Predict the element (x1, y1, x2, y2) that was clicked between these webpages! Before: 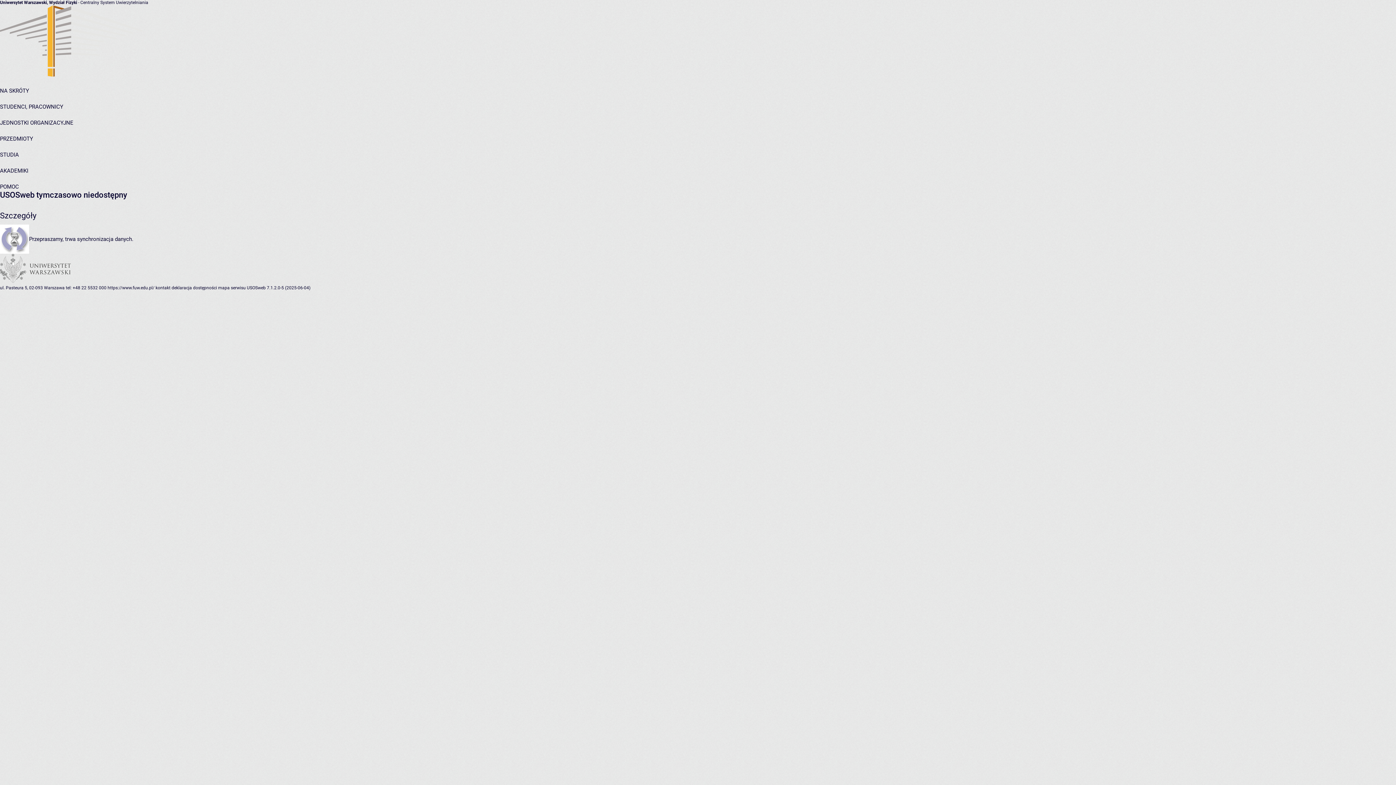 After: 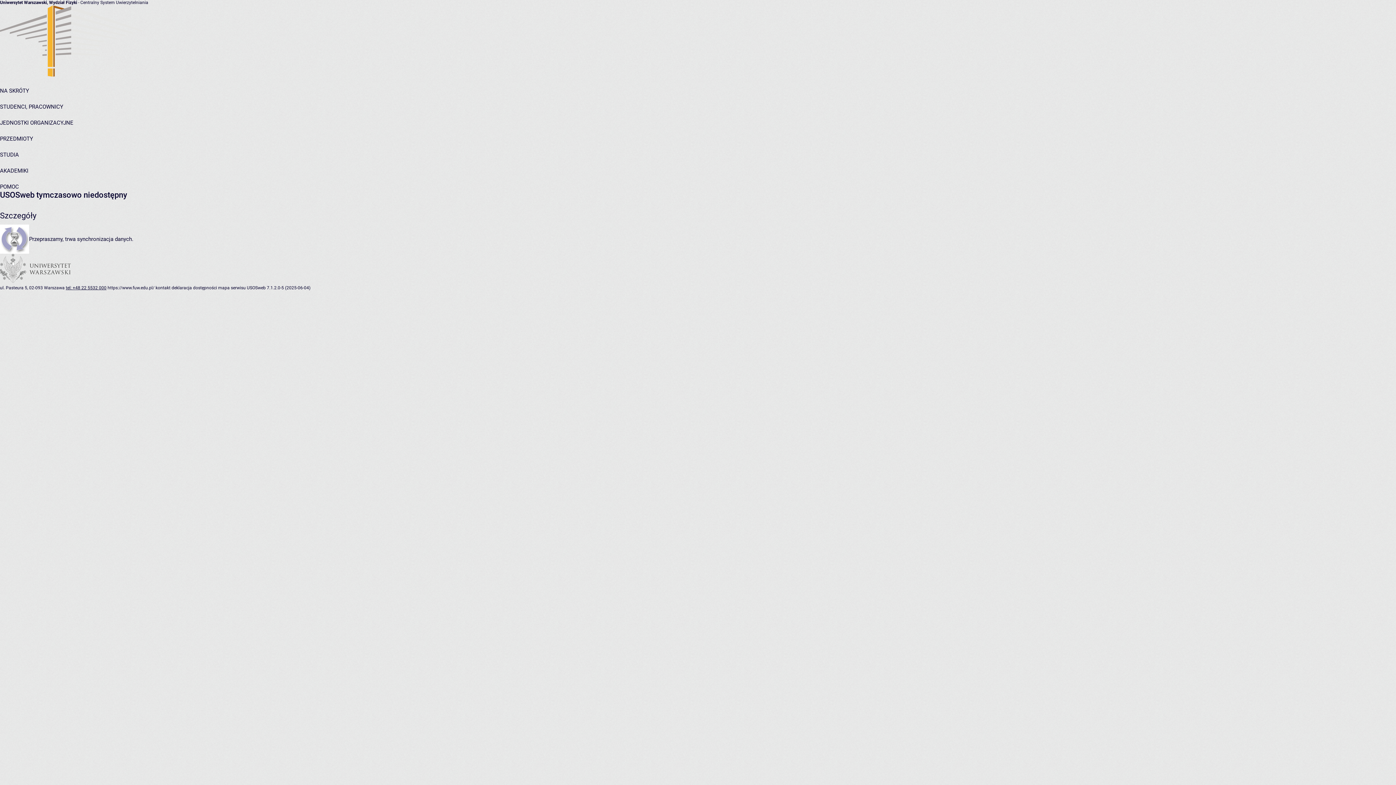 Action: bbox: (65, 285, 106, 290) label: tel: +48 22 5532 000